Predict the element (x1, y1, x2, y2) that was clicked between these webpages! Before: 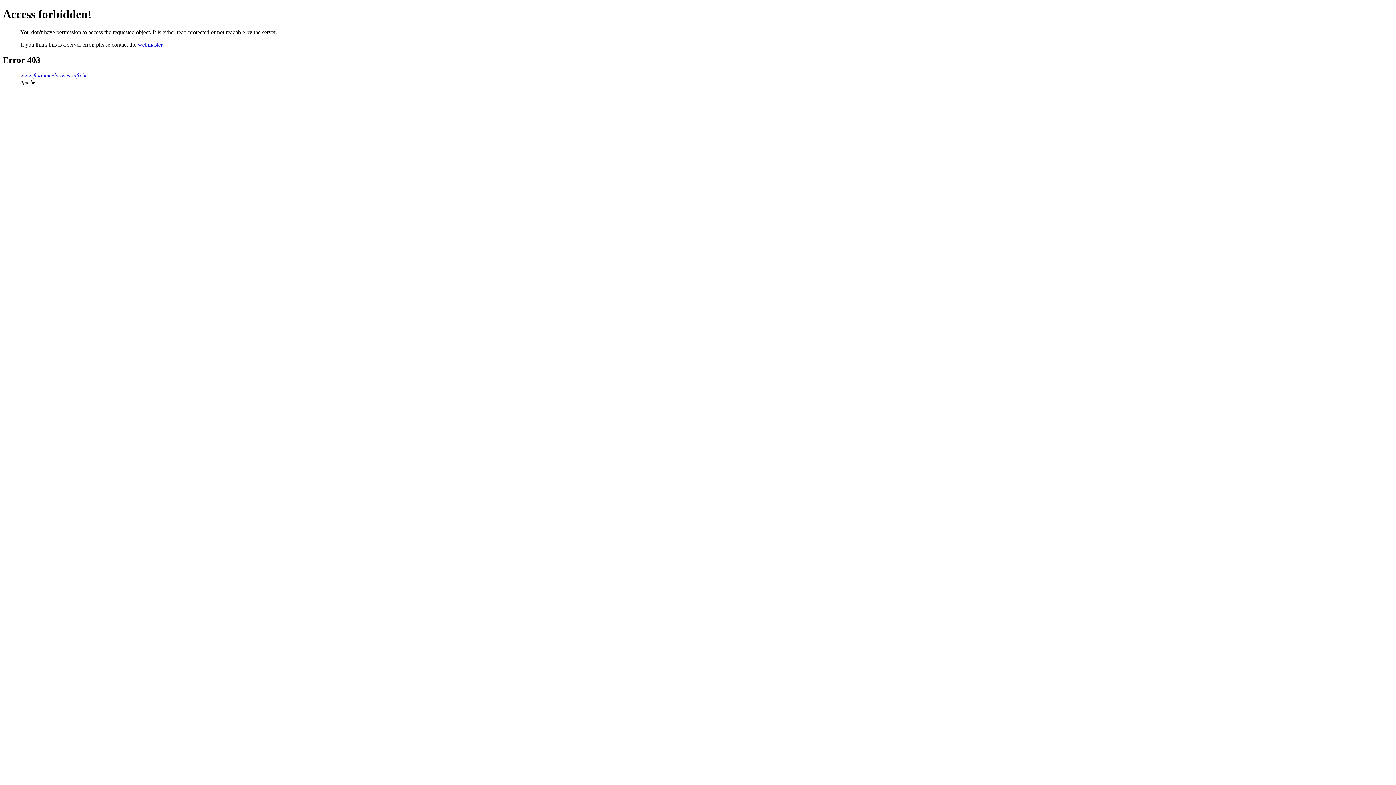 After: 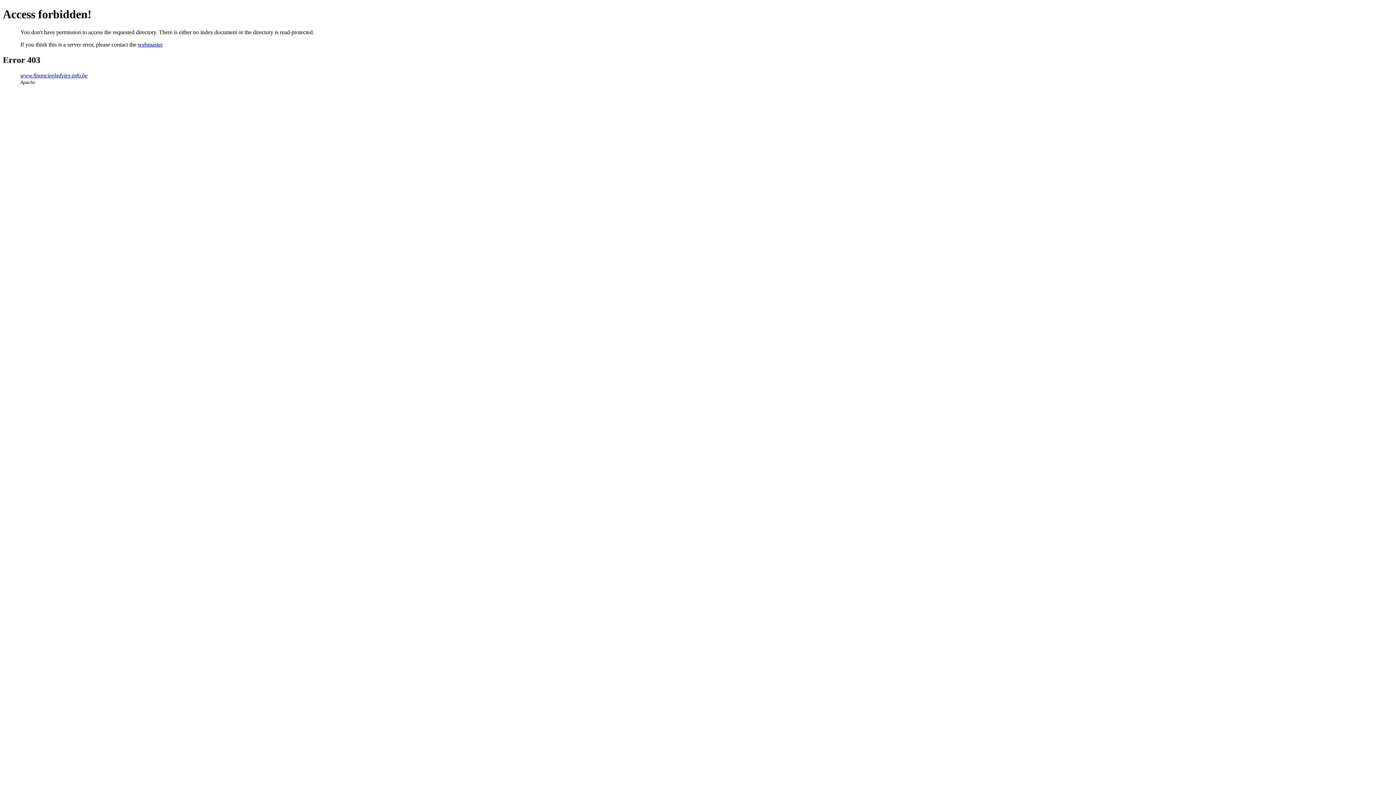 Action: label: www.financieeladvies-info.be bbox: (20, 72, 87, 78)